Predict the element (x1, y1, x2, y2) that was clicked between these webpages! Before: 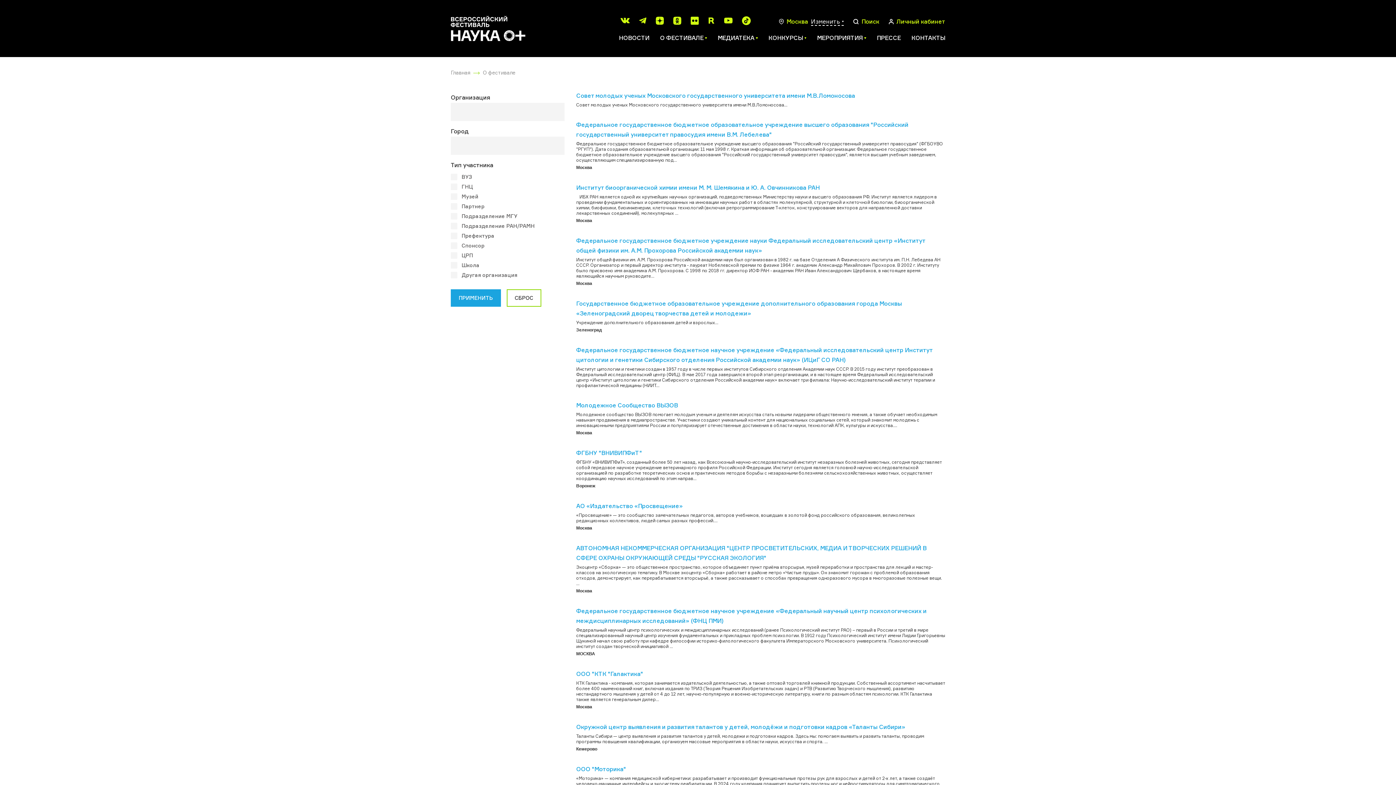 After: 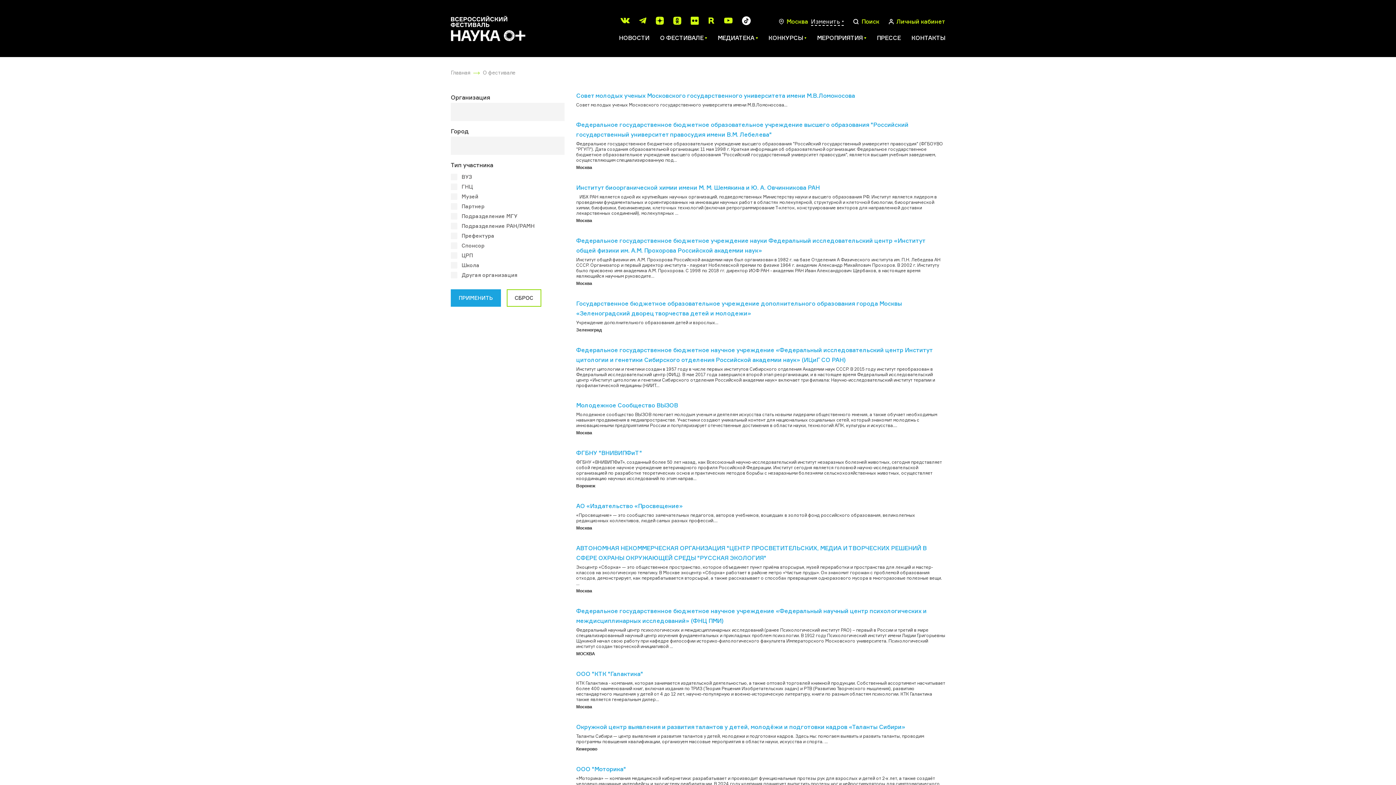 Action: bbox: (740, 14, 752, 26)